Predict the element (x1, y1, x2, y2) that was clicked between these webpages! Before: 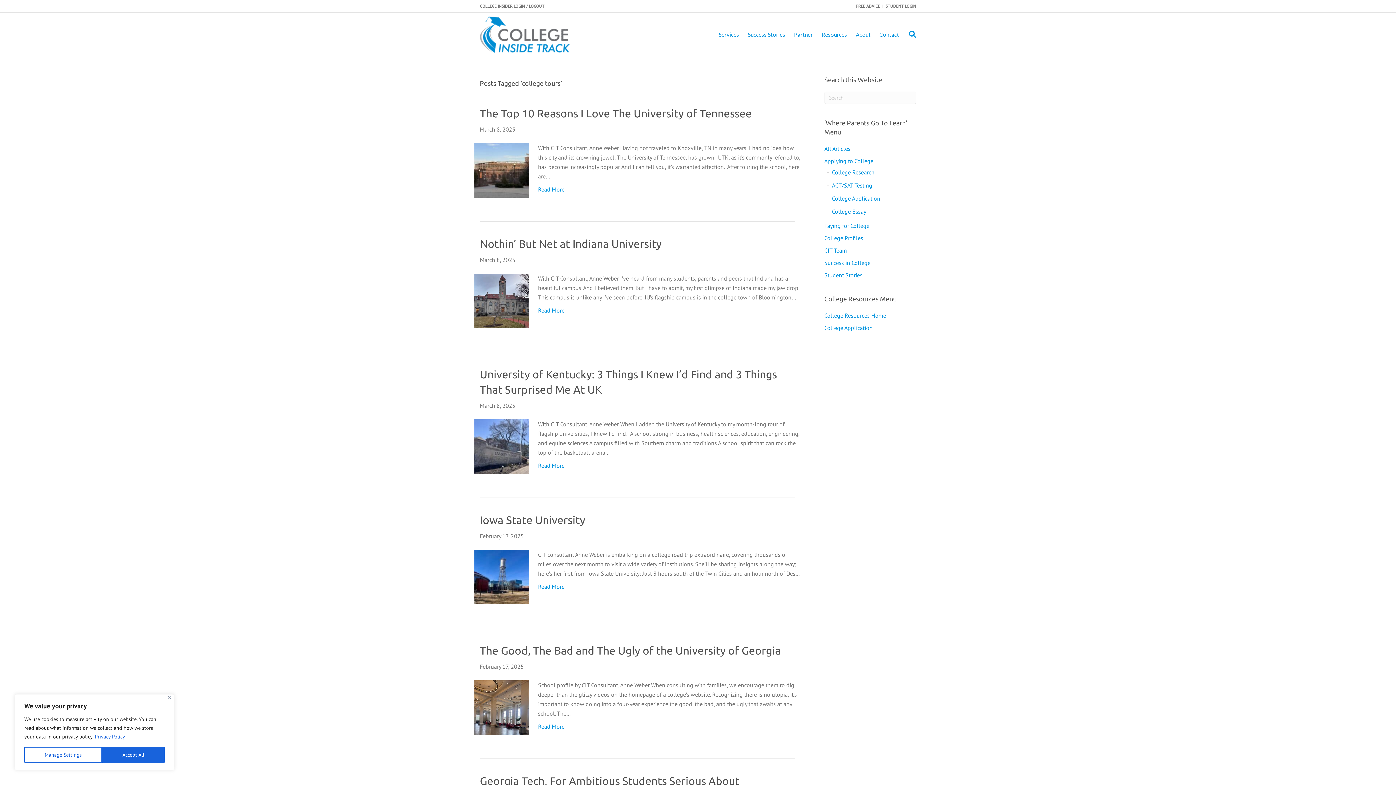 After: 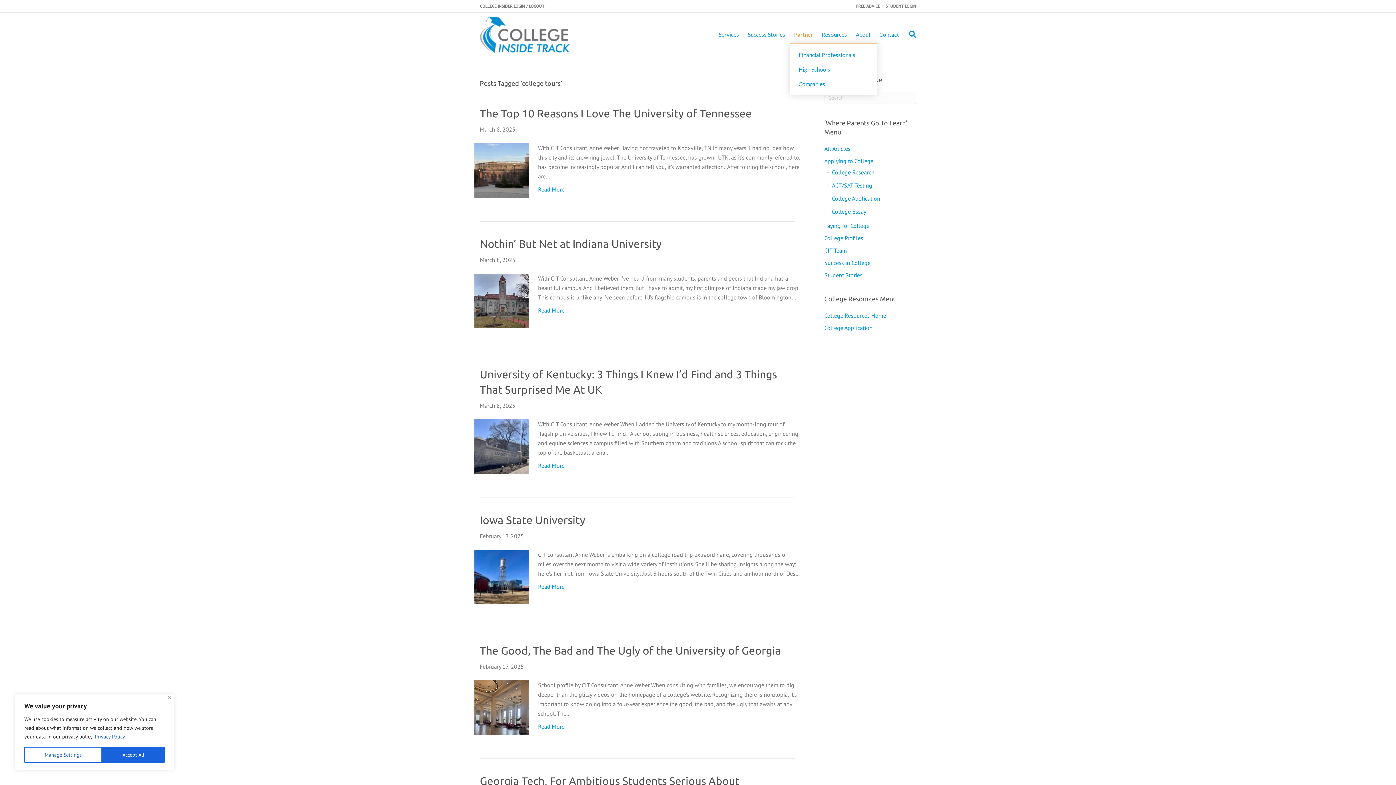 Action: label: Partner bbox: (789, 26, 817, 42)